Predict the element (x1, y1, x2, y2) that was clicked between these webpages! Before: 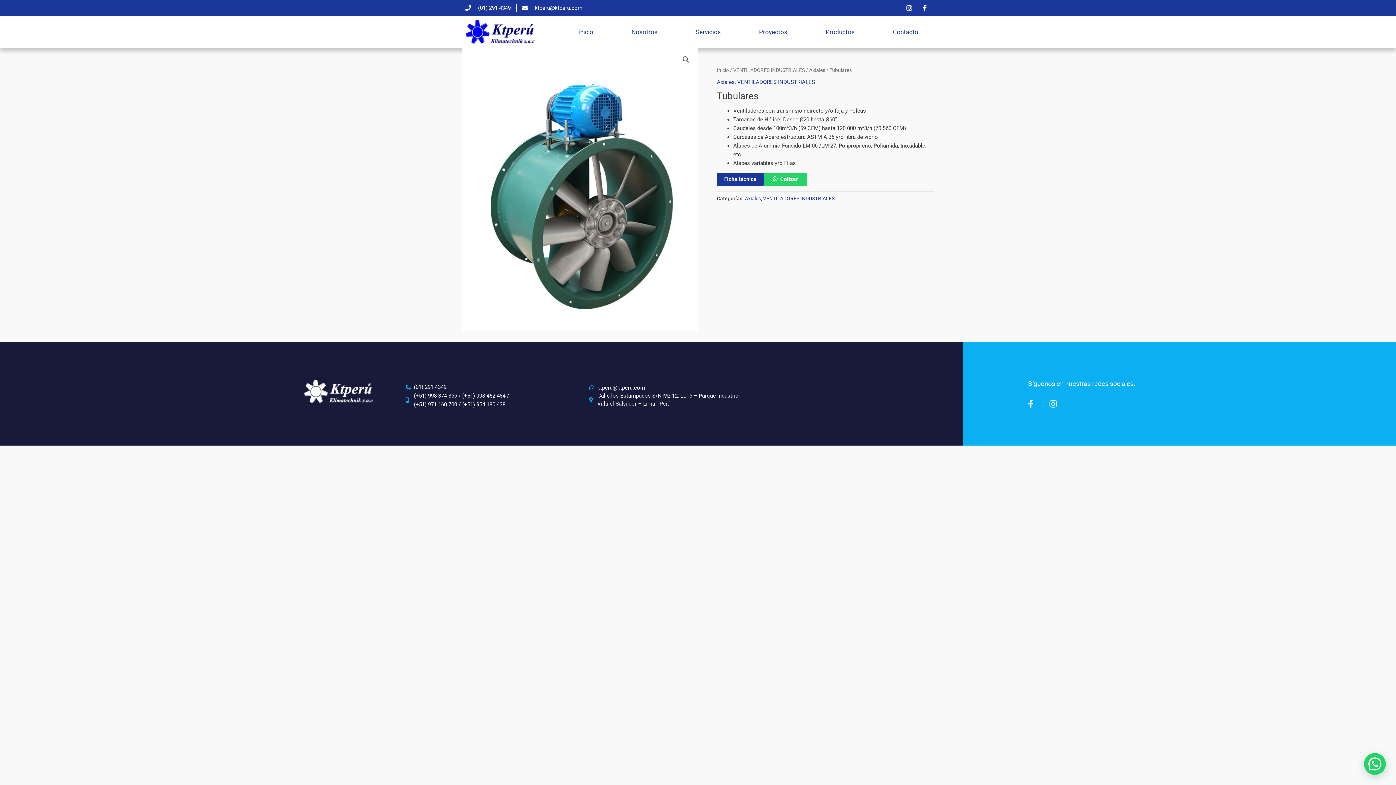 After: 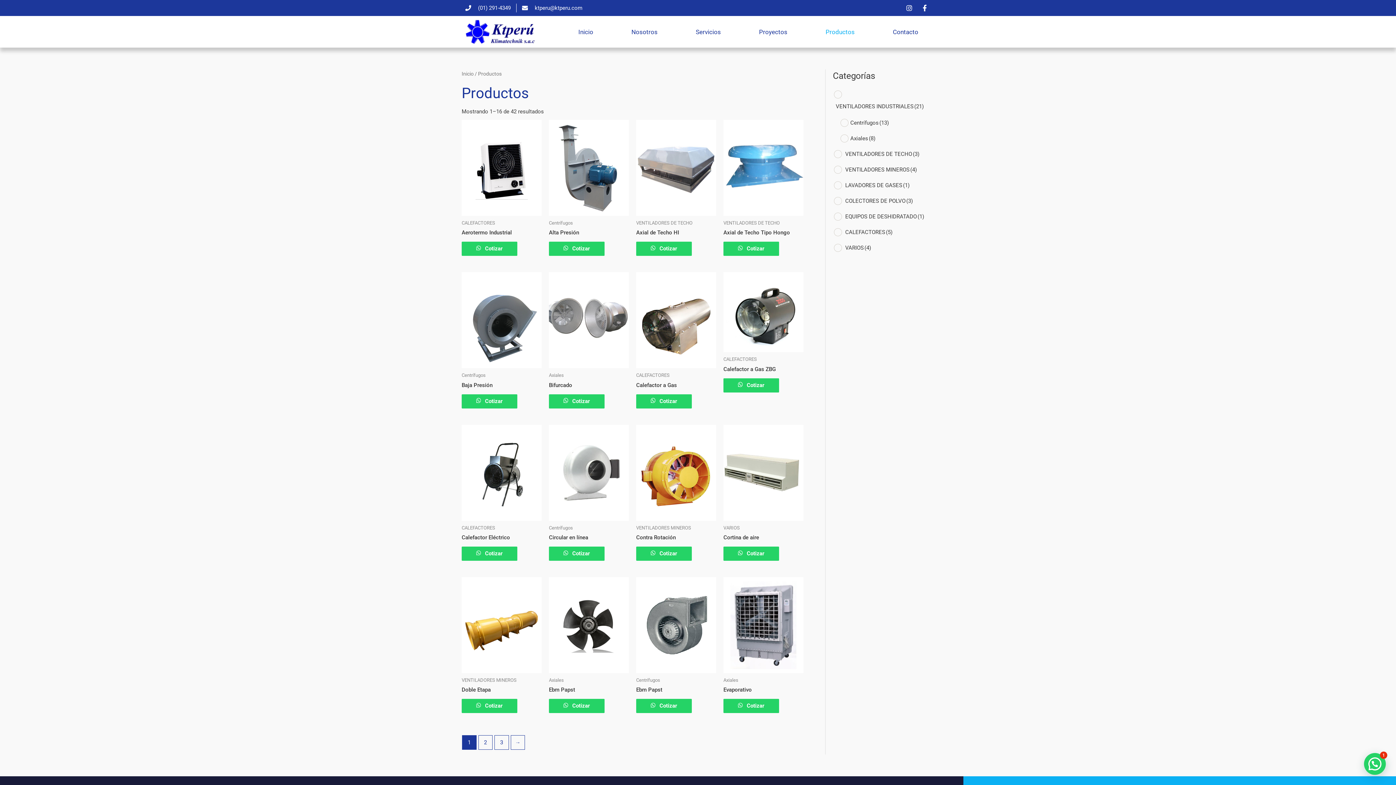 Action: bbox: (813, 23, 867, 40) label: Productos